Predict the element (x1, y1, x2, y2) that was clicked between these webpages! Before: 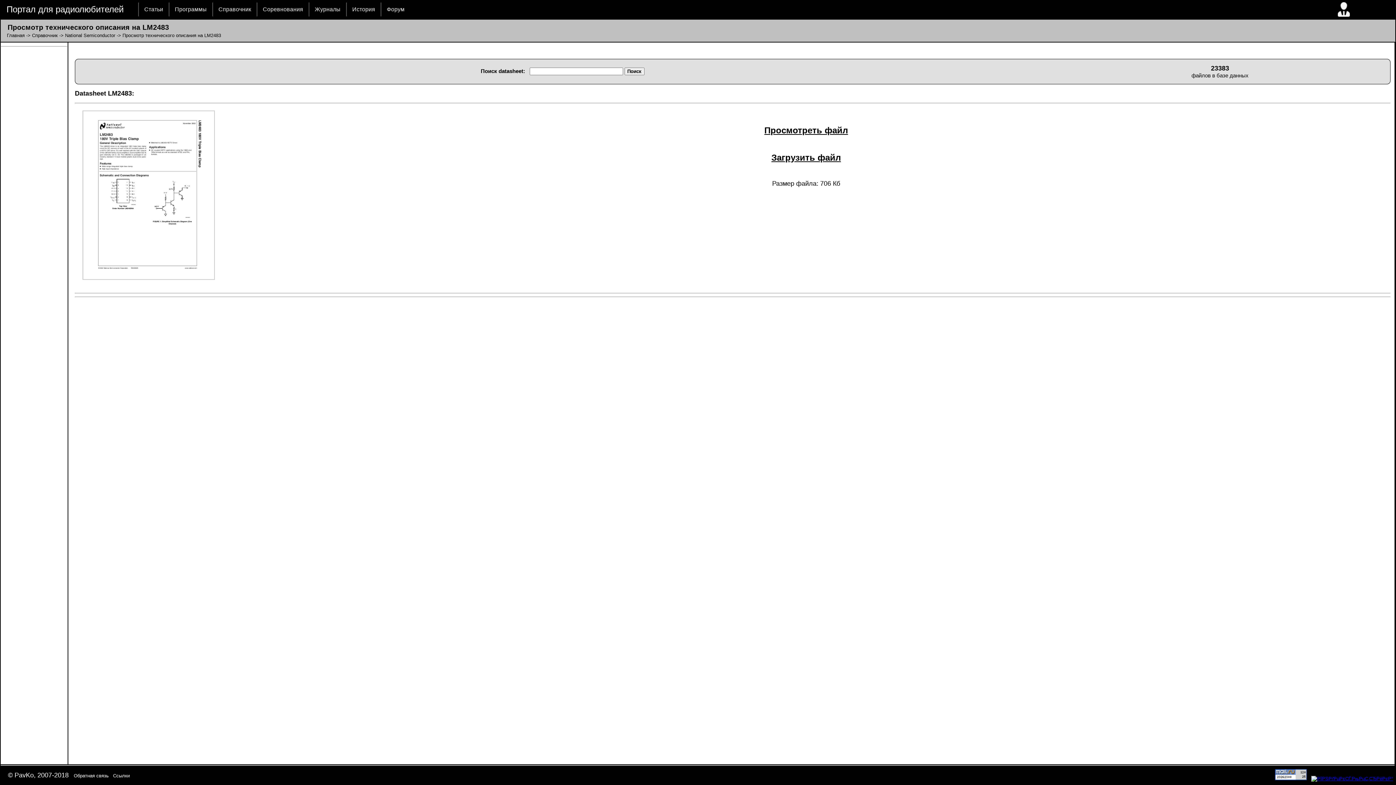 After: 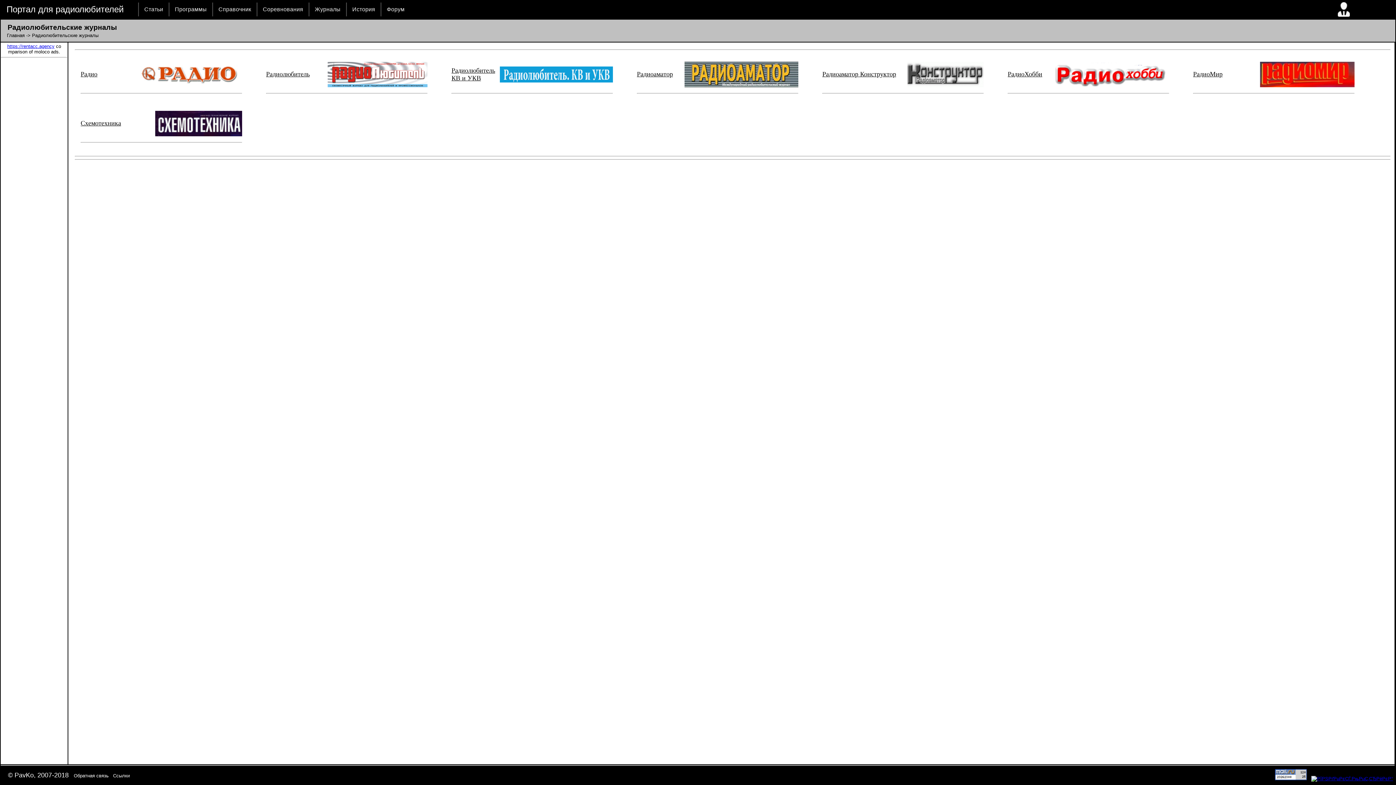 Action: label: Журналы bbox: (309, 2, 346, 16)